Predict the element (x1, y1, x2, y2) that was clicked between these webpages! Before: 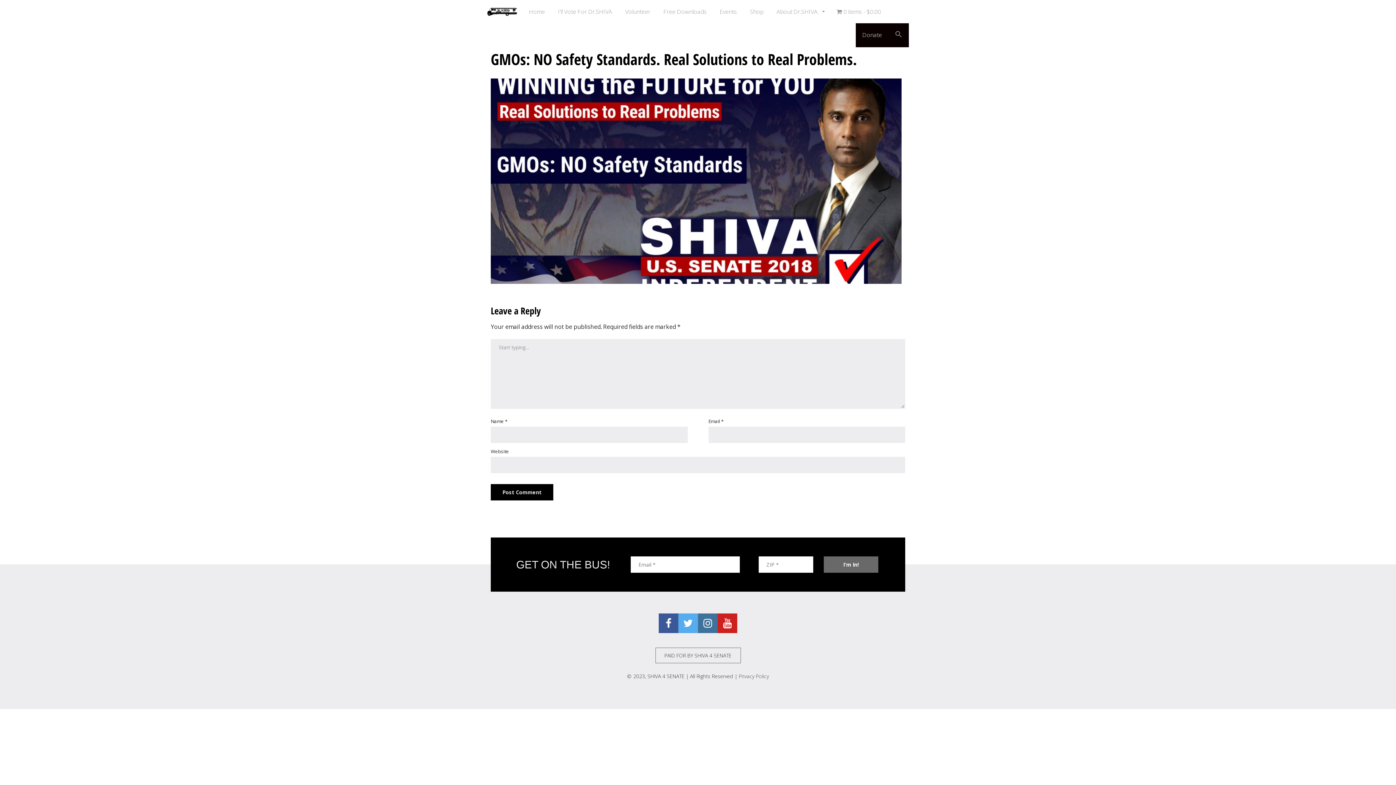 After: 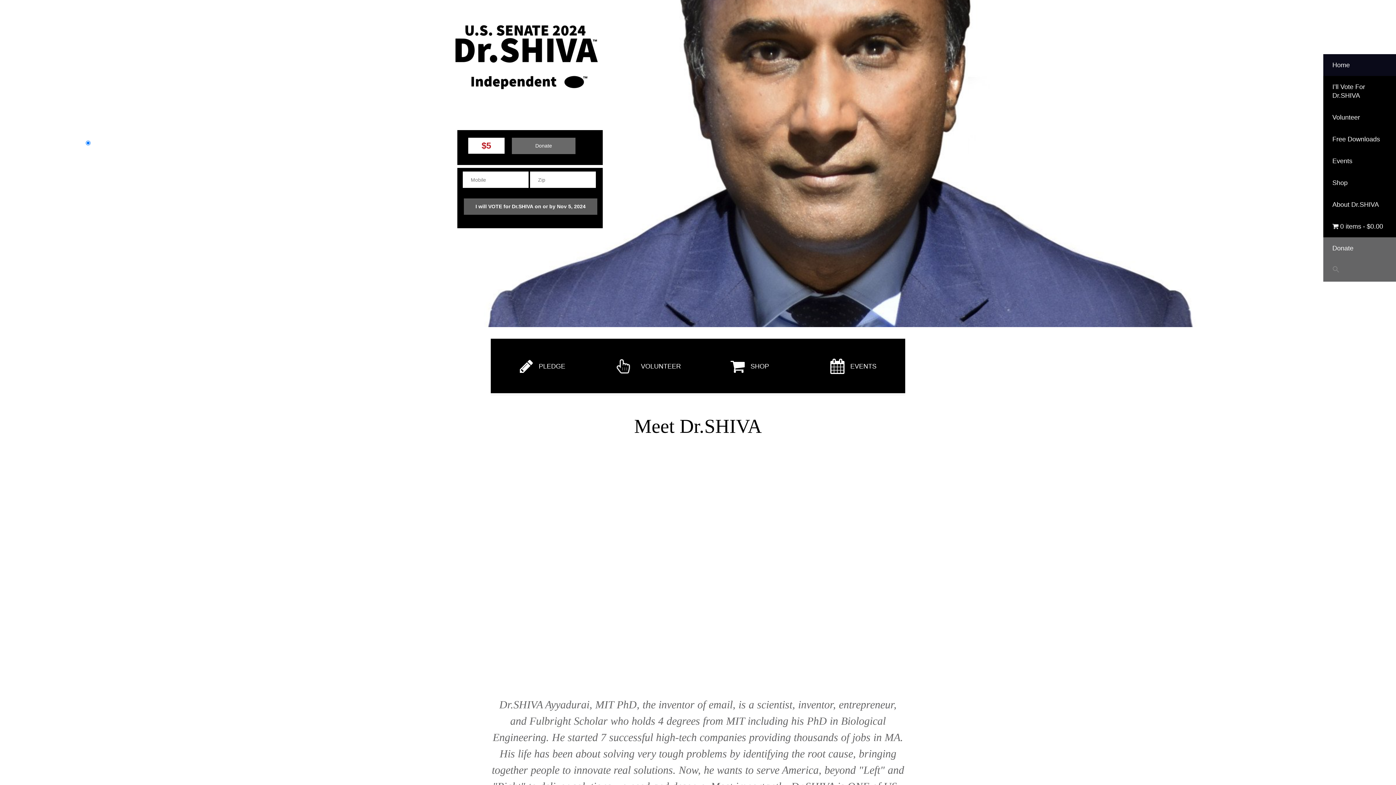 Action: bbox: (522, 0, 551, 23) label: Home